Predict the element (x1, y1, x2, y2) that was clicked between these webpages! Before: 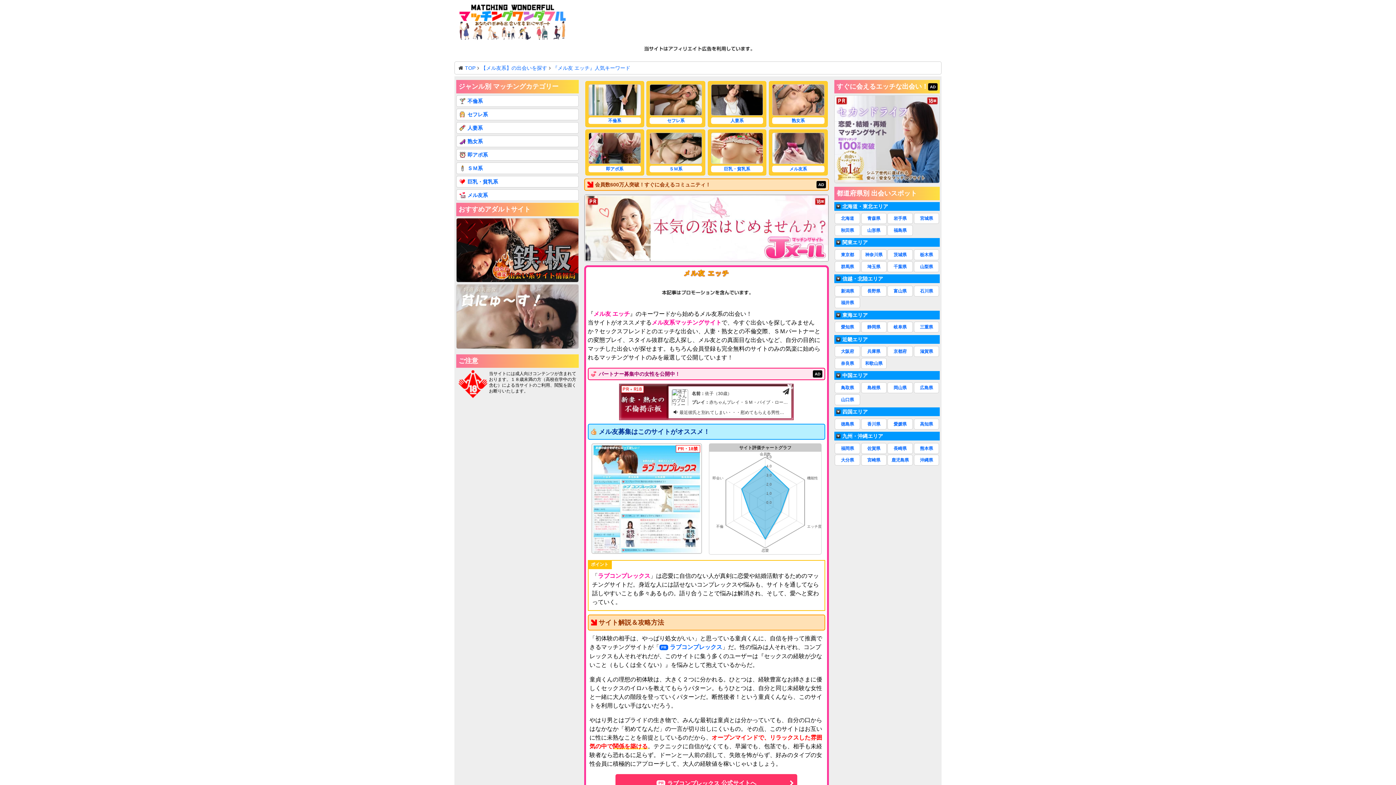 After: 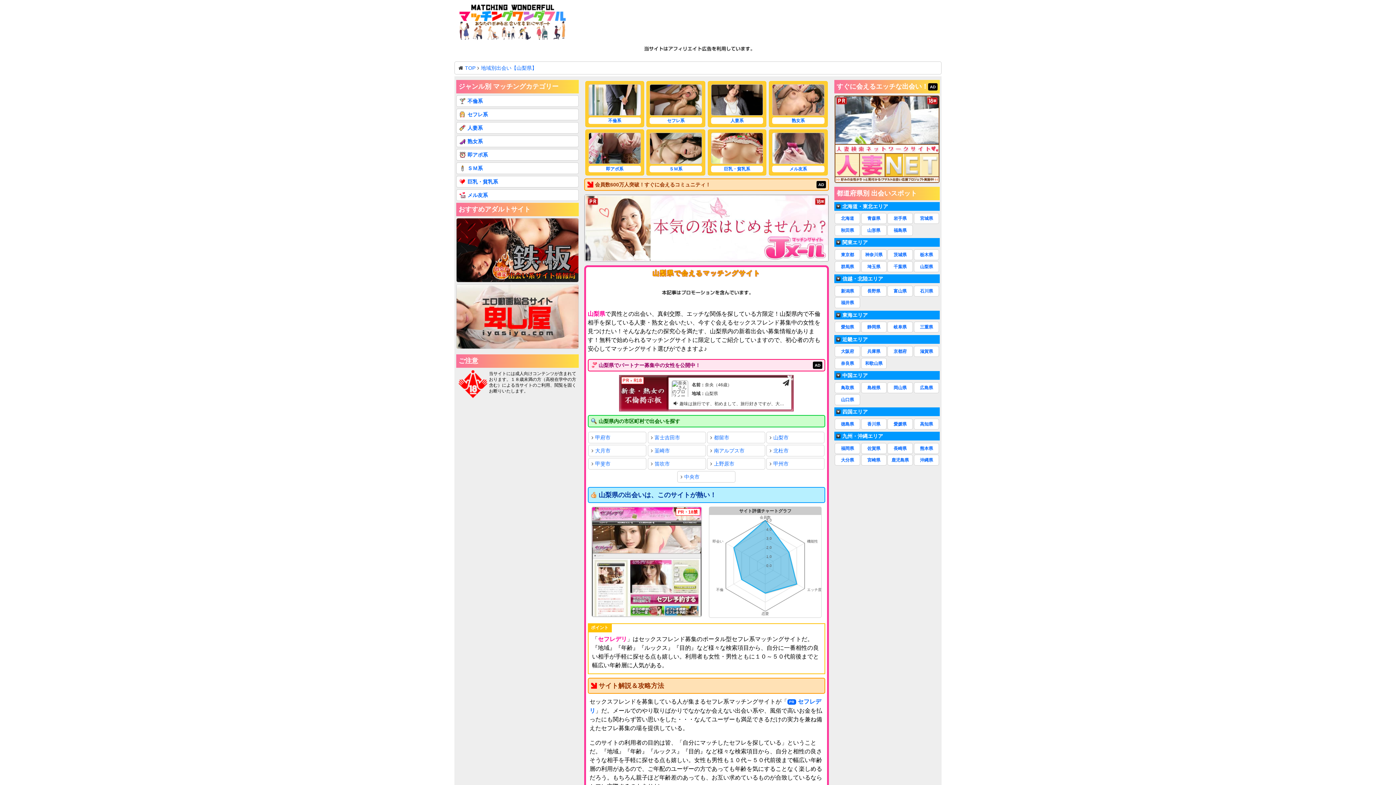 Action: label: 山梨県 bbox: (914, 171, 939, 182)